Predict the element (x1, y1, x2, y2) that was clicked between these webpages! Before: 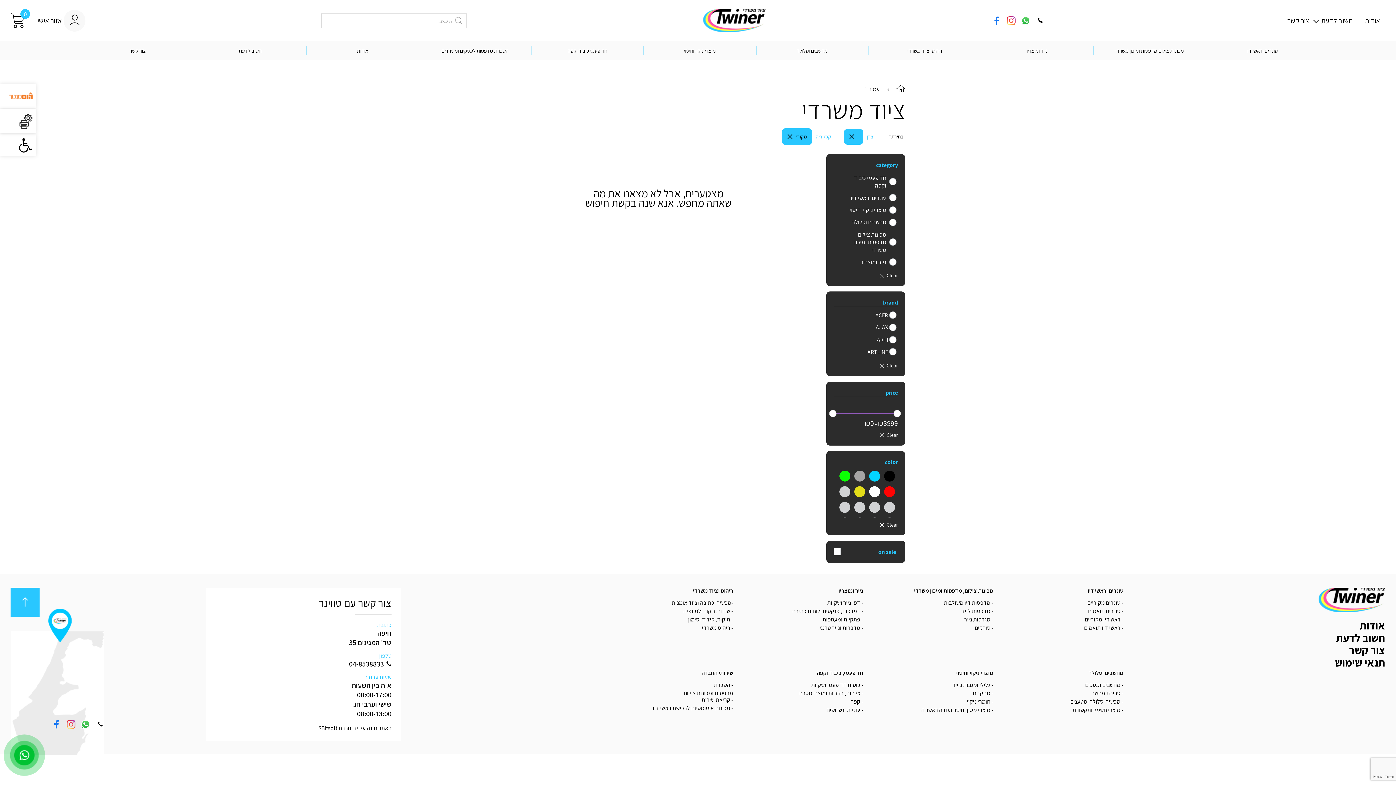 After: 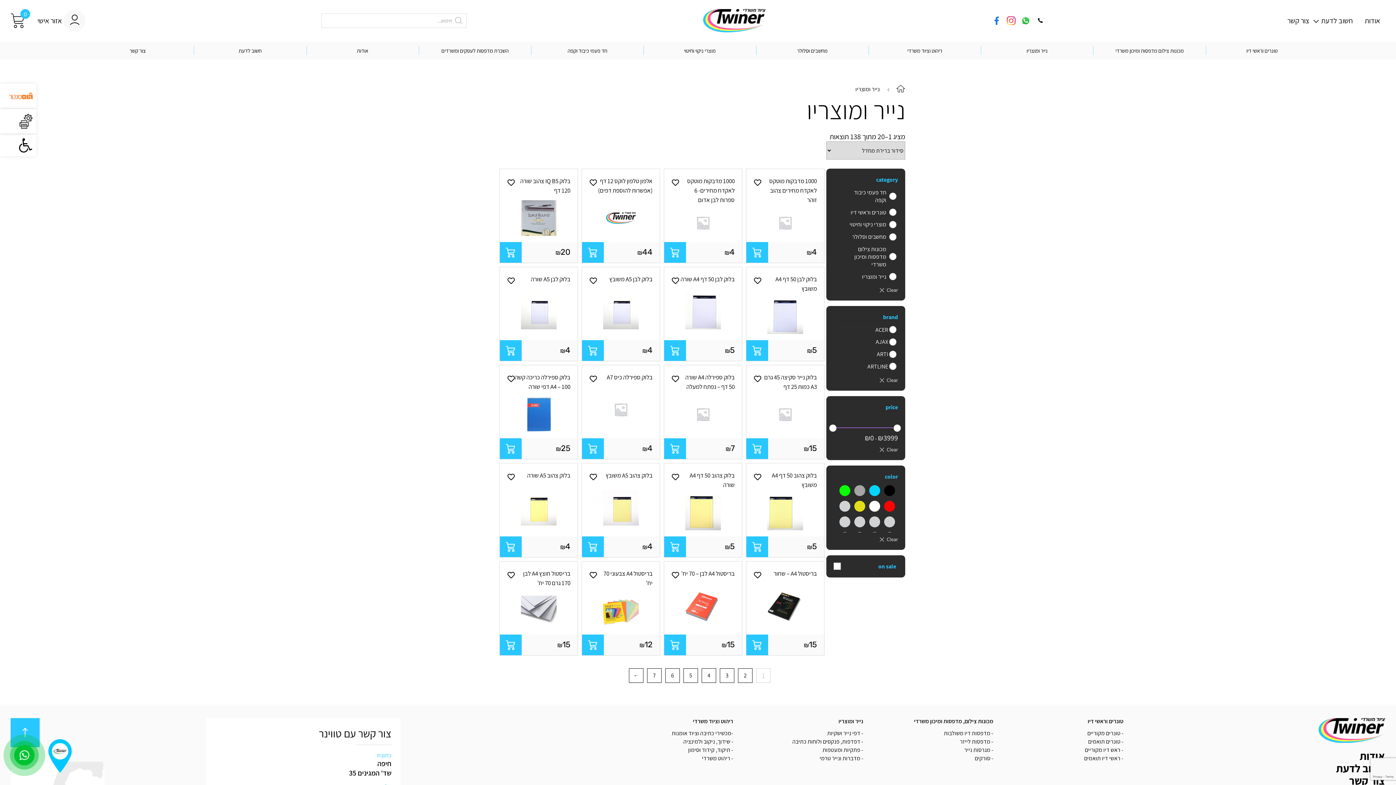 Action: bbox: (982, 40, 1091, 60) label: נייר ומוצריו